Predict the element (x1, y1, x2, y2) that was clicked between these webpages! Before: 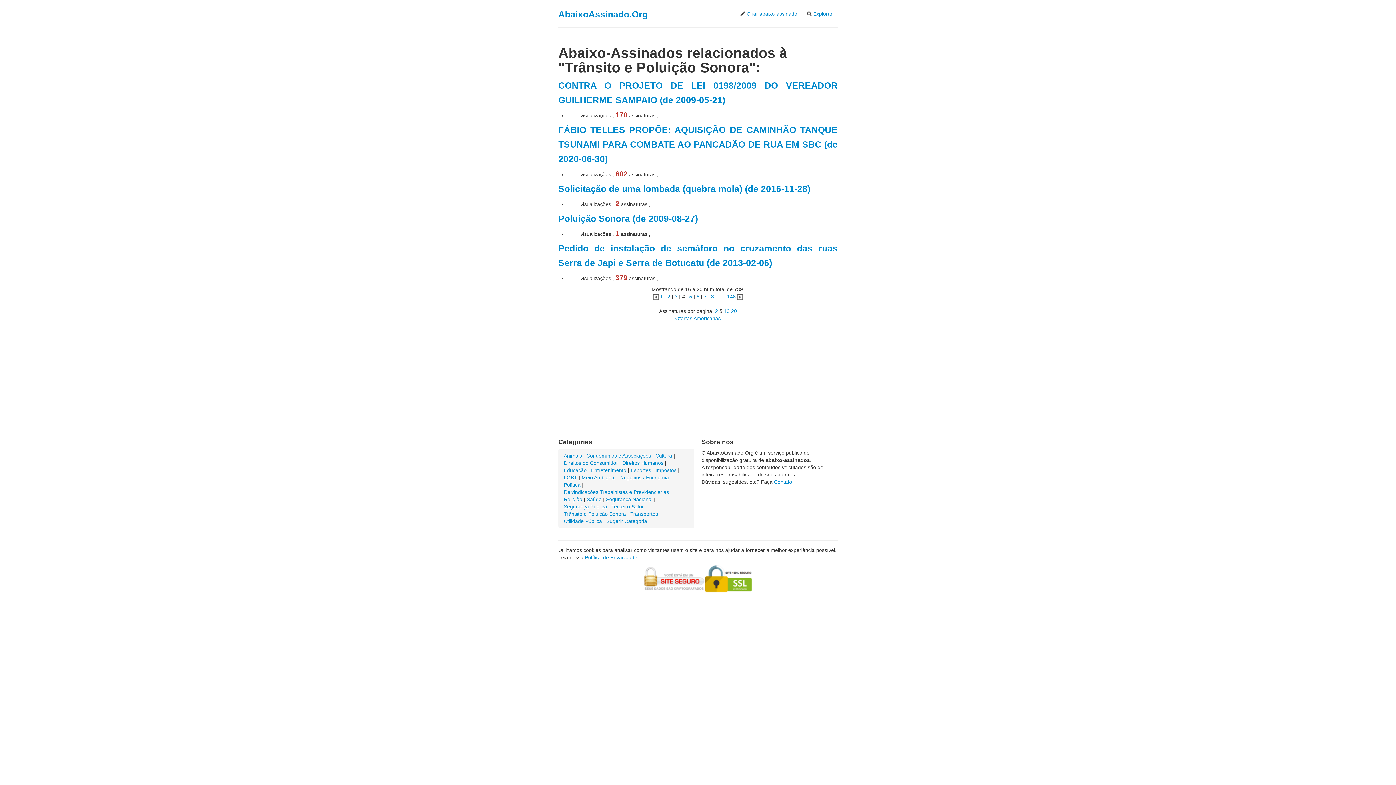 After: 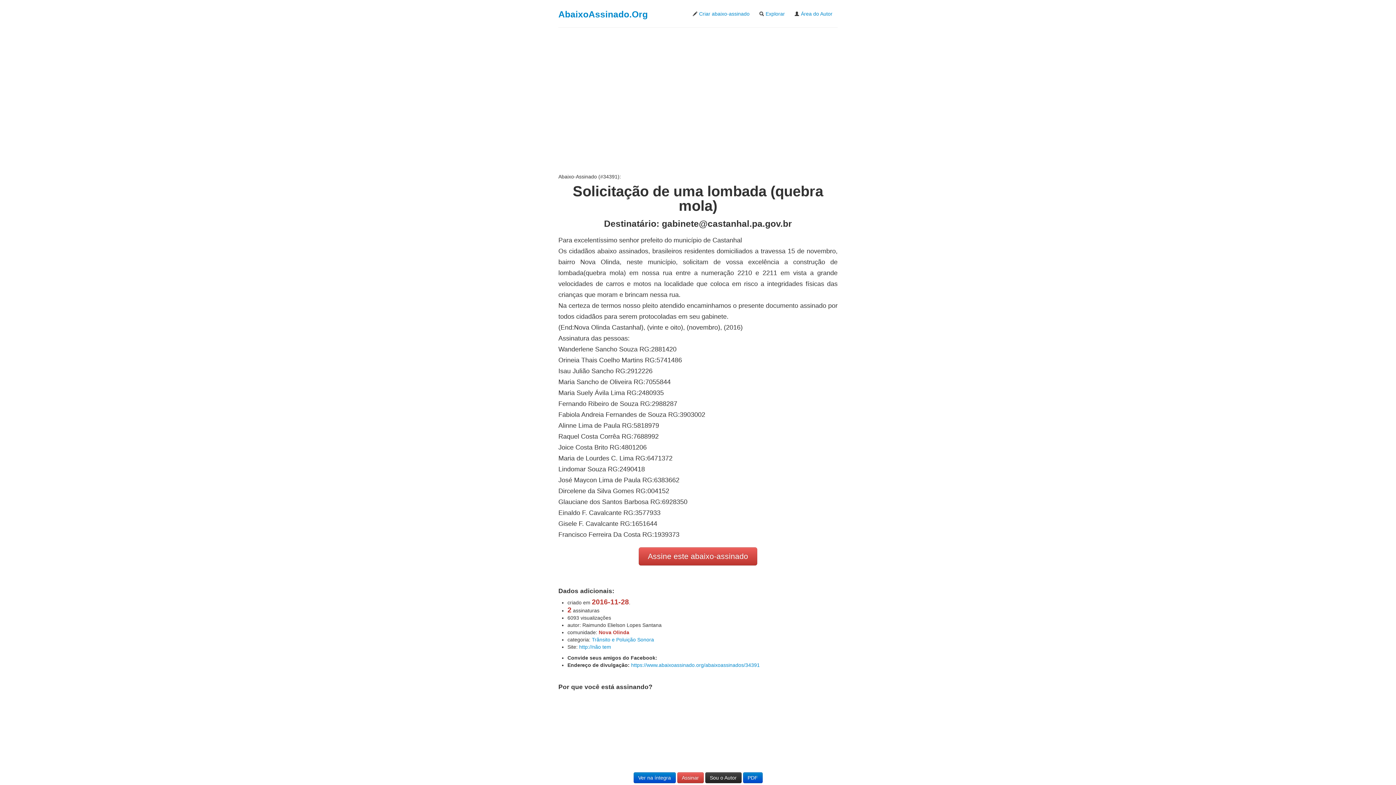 Action: label: Solicitação de uma lombada (quebra mola) (de 2016-11-28) bbox: (558, 184, 810, 193)